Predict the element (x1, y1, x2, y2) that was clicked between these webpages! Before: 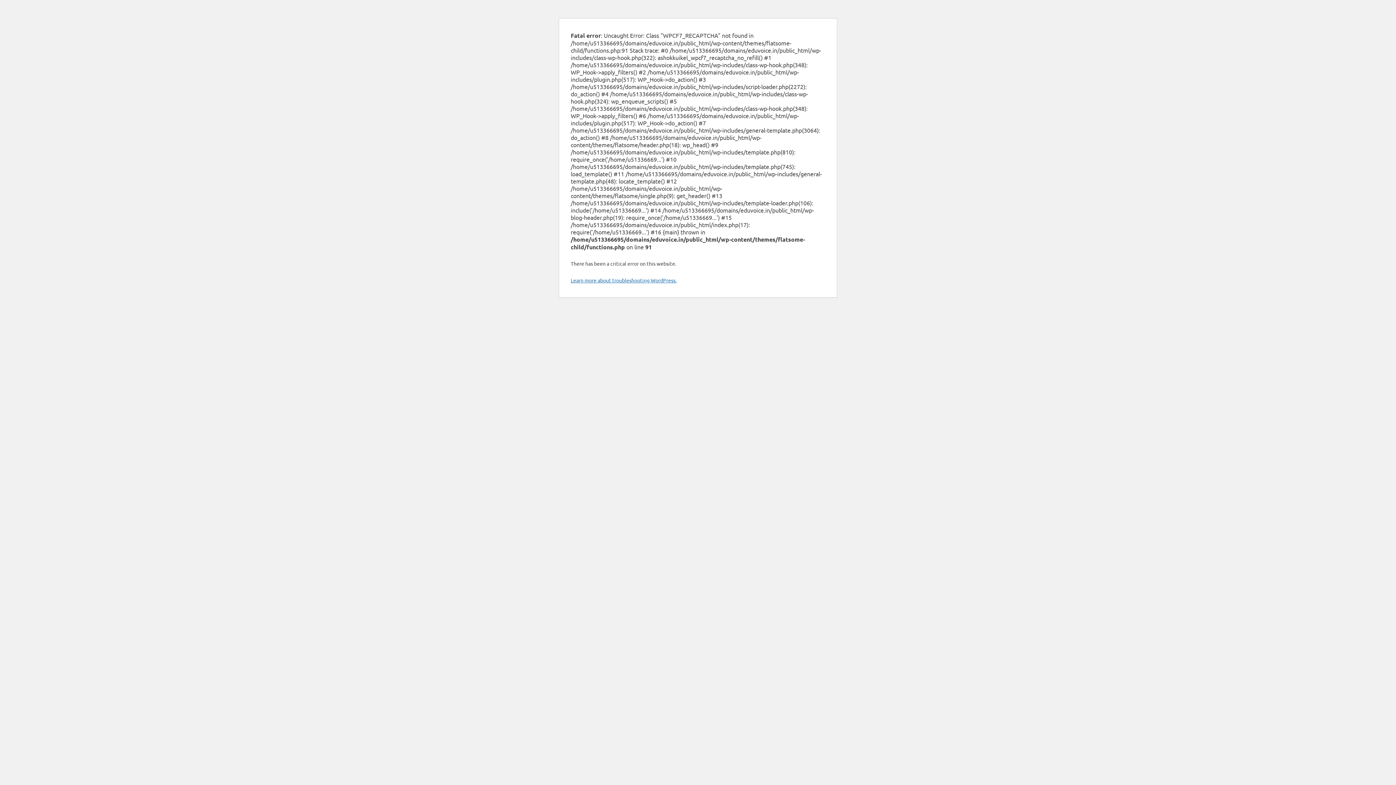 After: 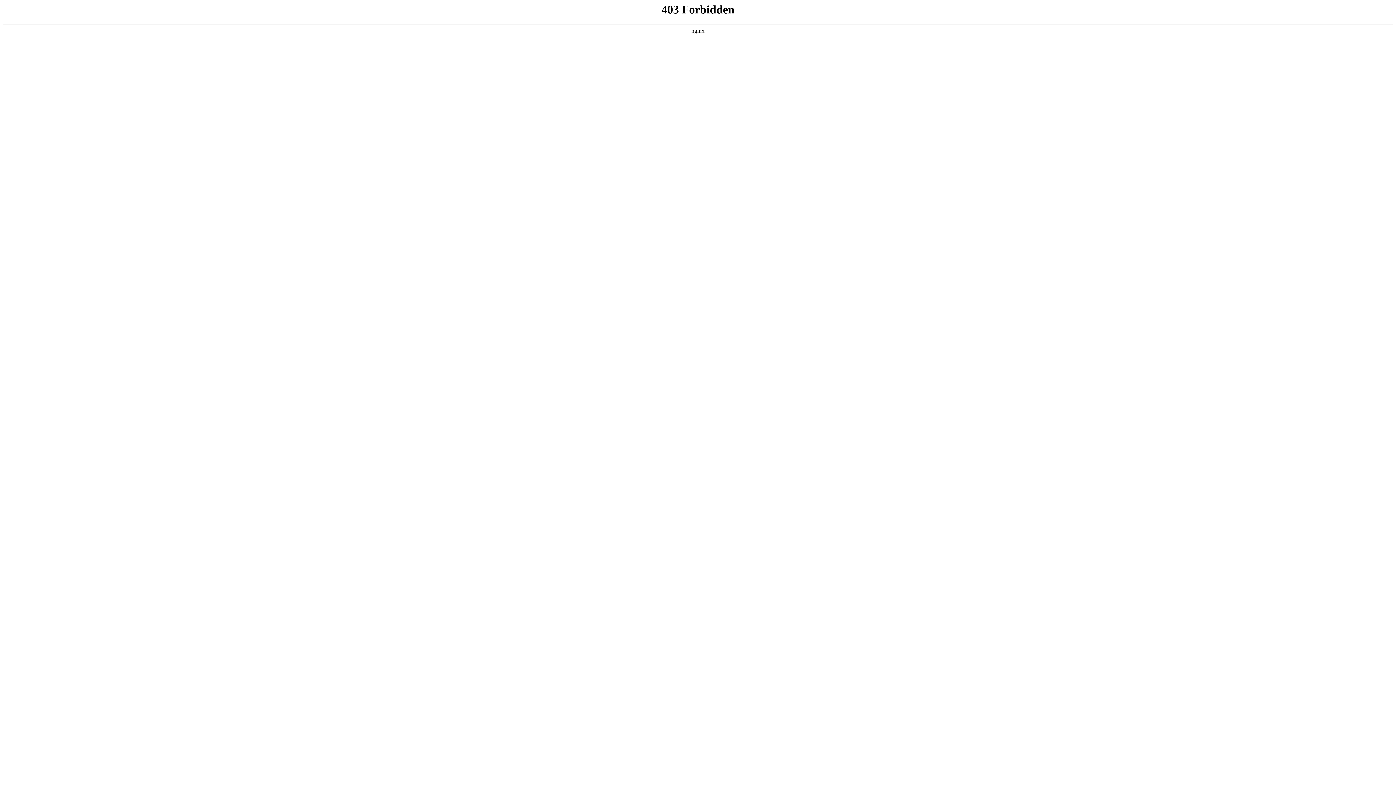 Action: bbox: (570, 277, 676, 283) label: Learn more about troubleshooting WordPress.